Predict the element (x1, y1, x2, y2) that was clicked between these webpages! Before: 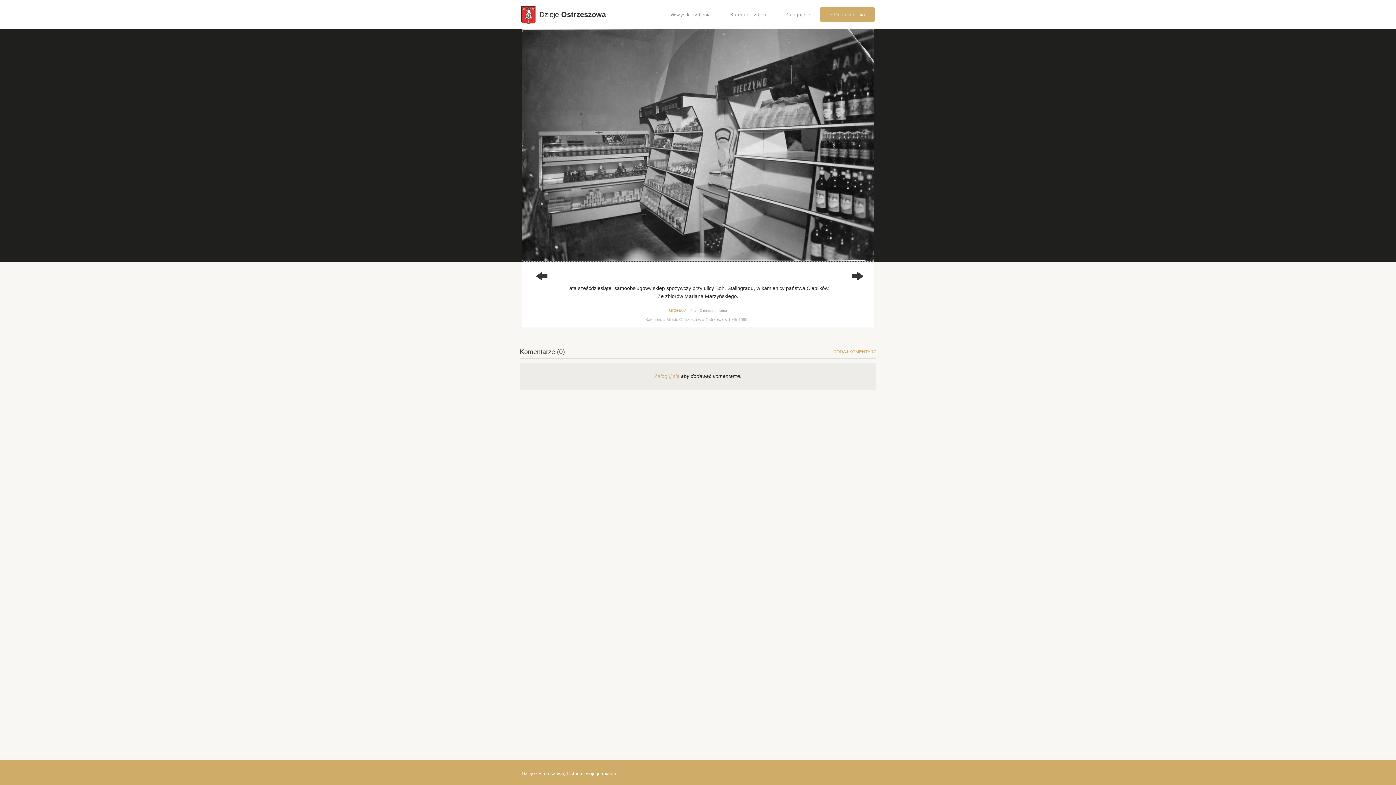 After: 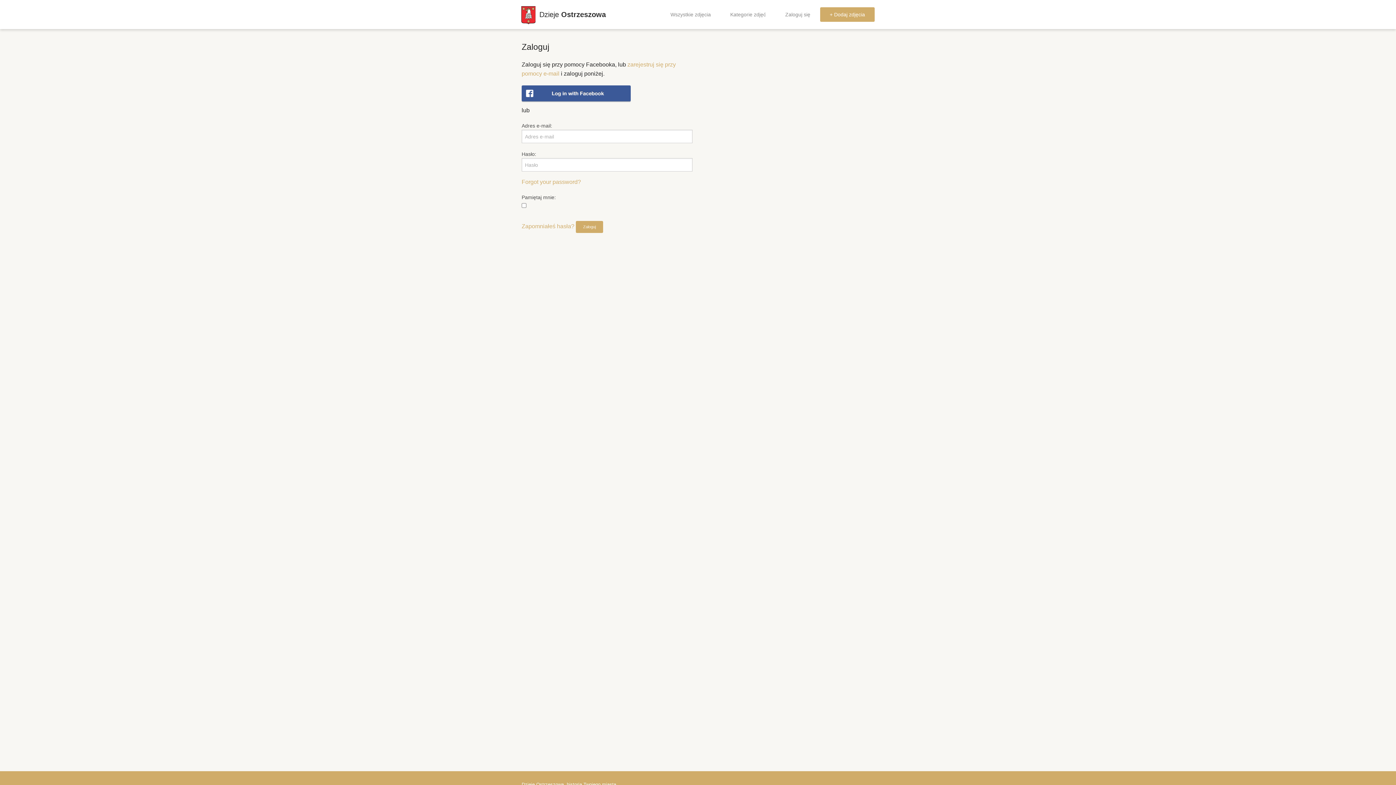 Action: label: Zaloguj się bbox: (775, 0, 820, 29)